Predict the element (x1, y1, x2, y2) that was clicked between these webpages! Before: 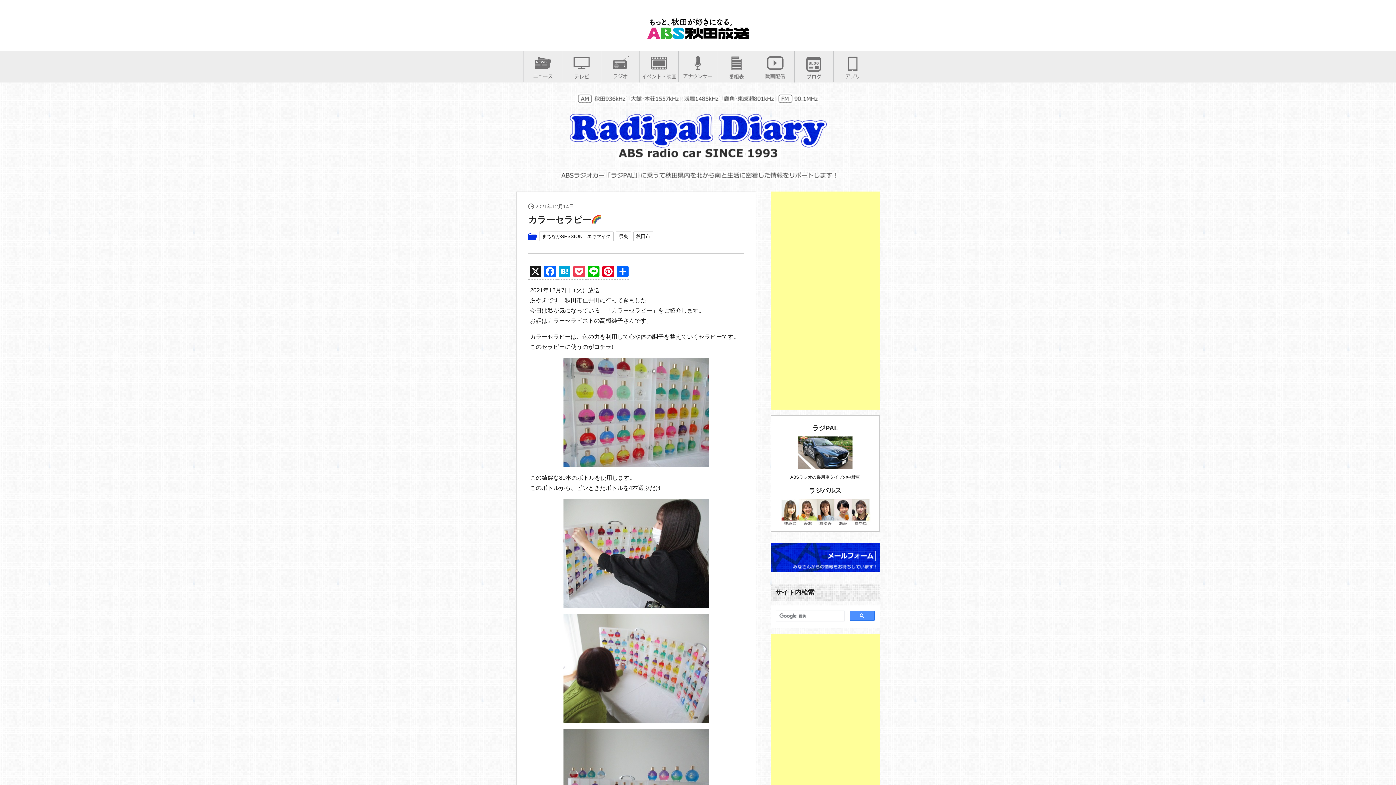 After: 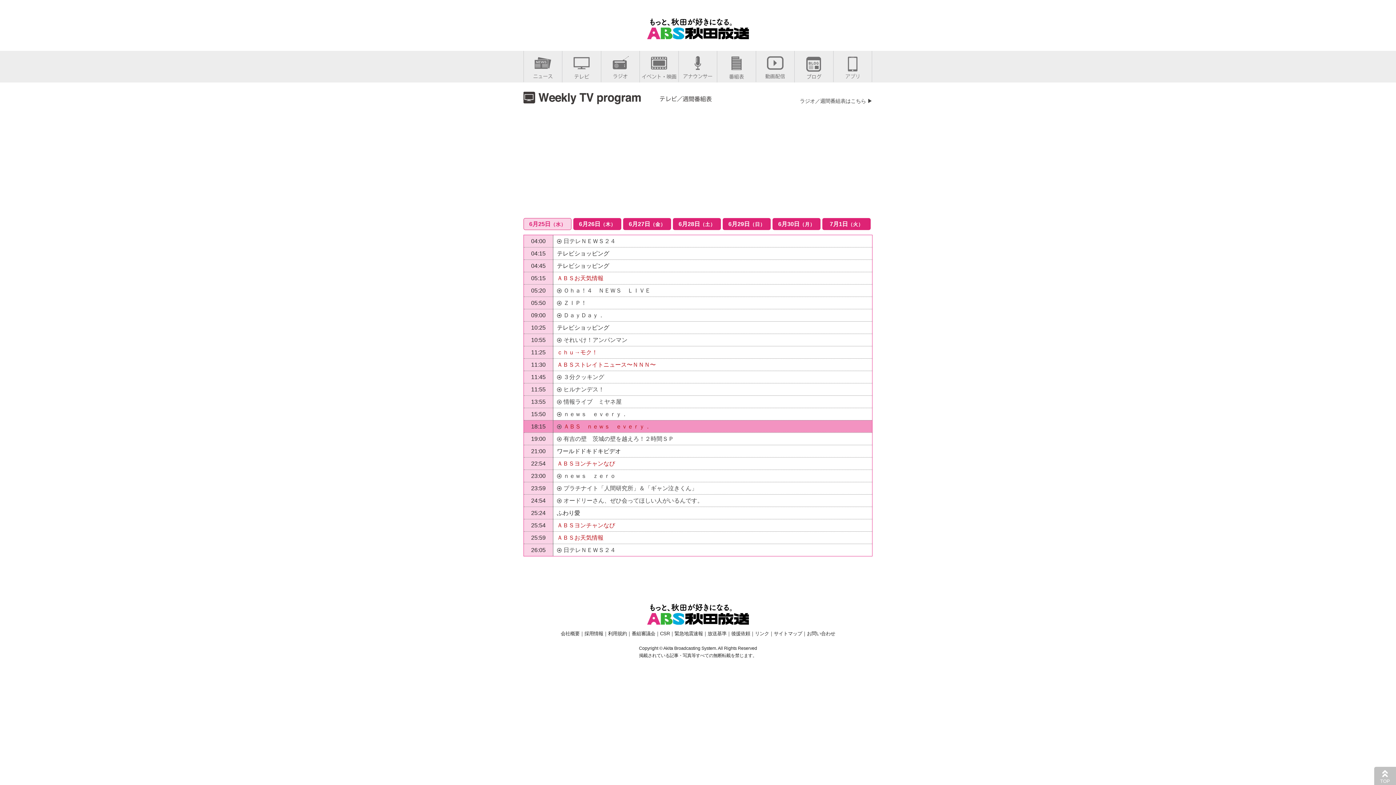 Action: bbox: (717, 73, 756, 79)